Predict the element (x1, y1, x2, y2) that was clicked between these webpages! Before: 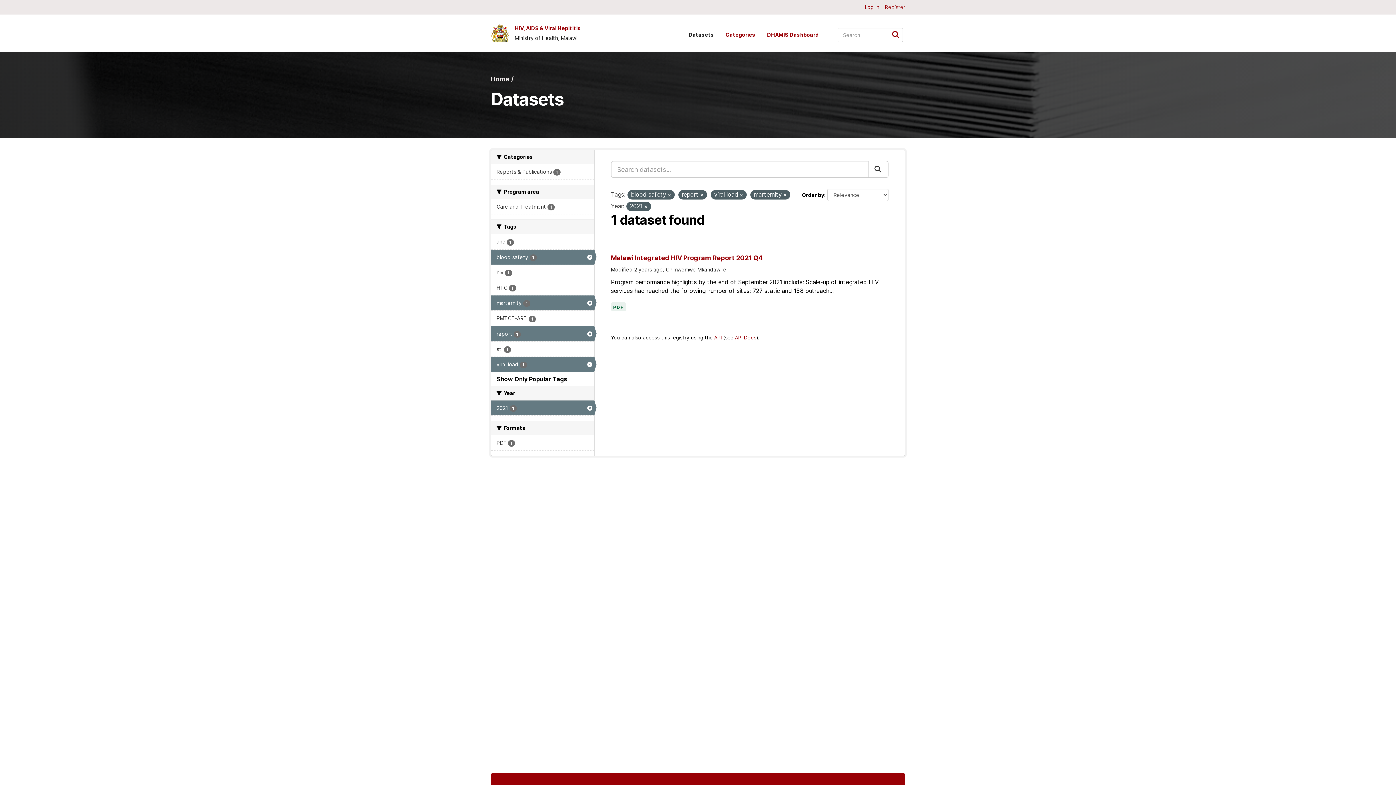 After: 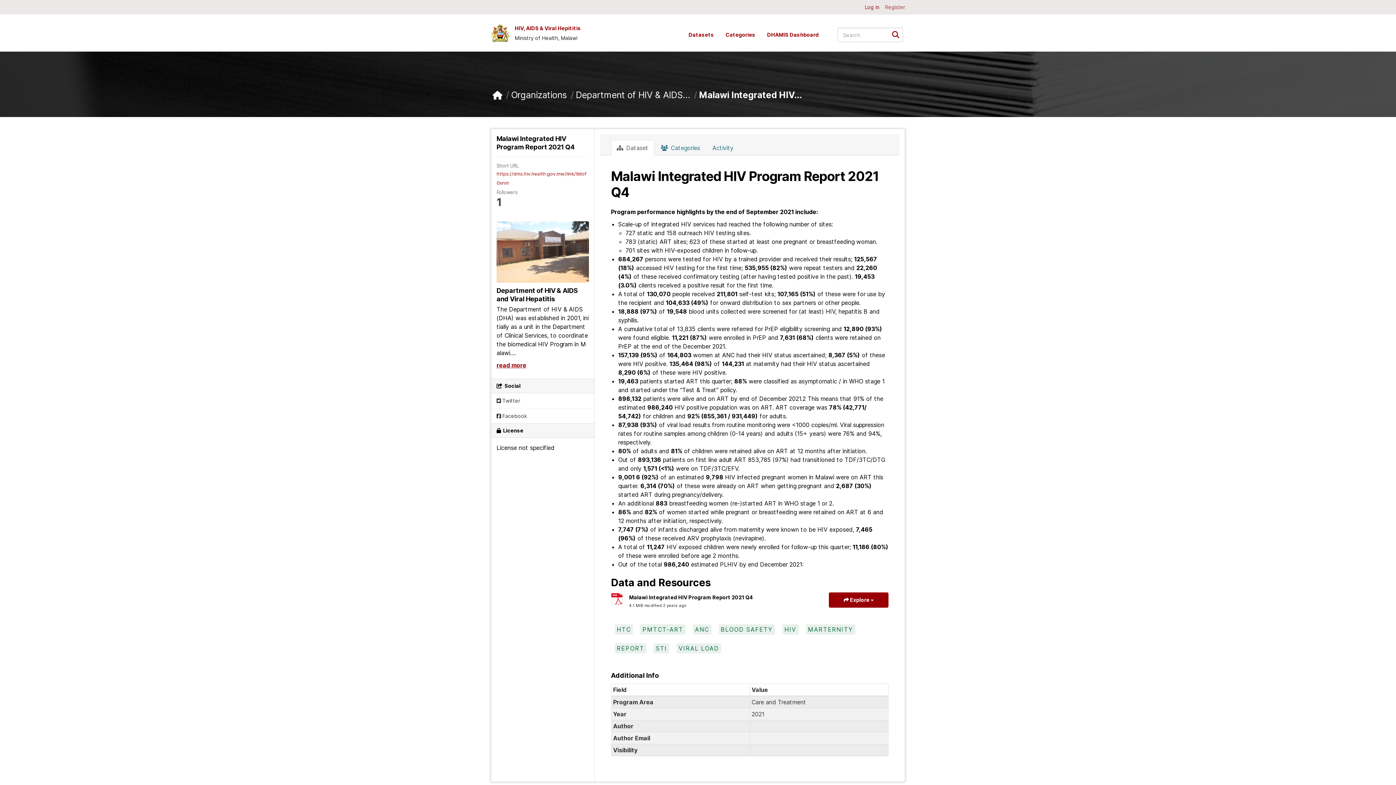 Action: label: Malawi Integrated HIV Program Report 2021 Q4 bbox: (611, 254, 763, 261)